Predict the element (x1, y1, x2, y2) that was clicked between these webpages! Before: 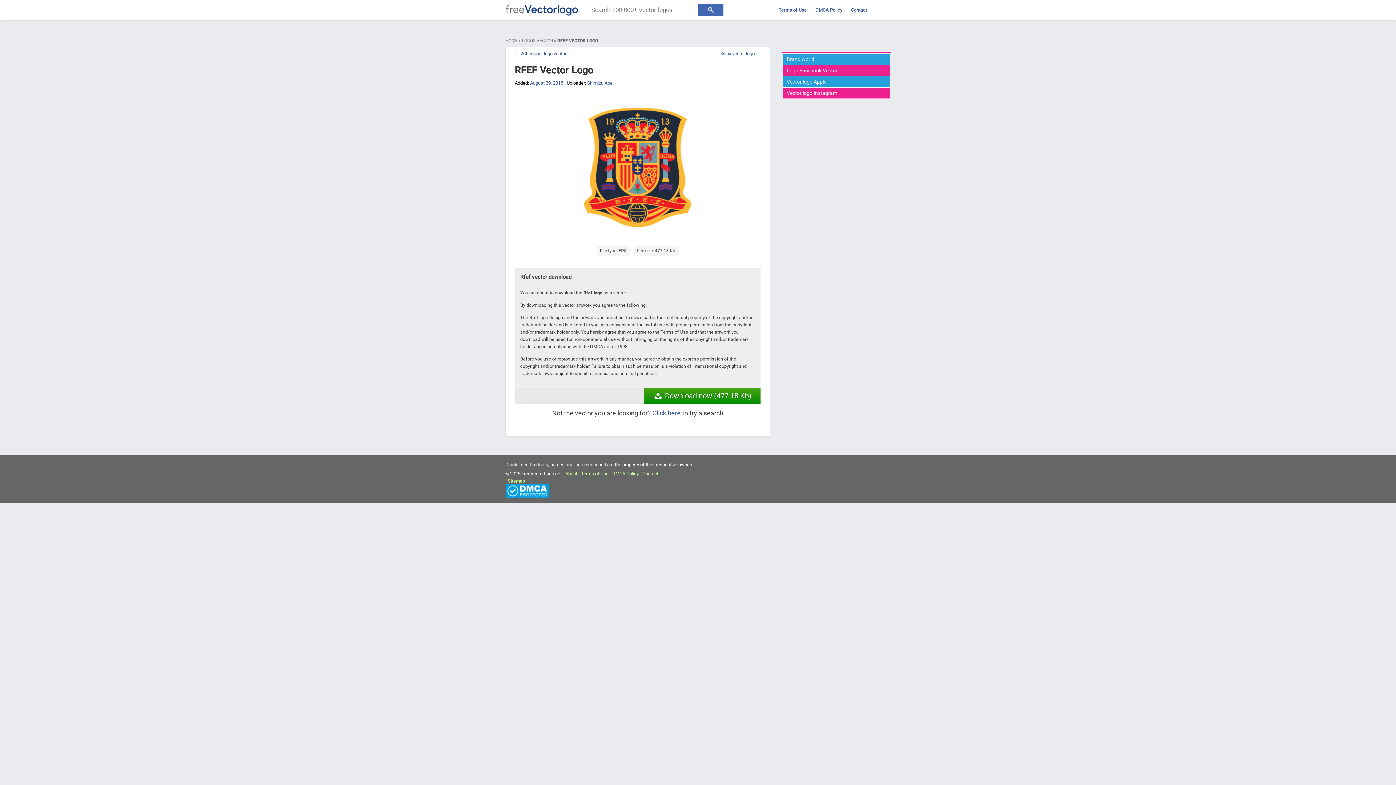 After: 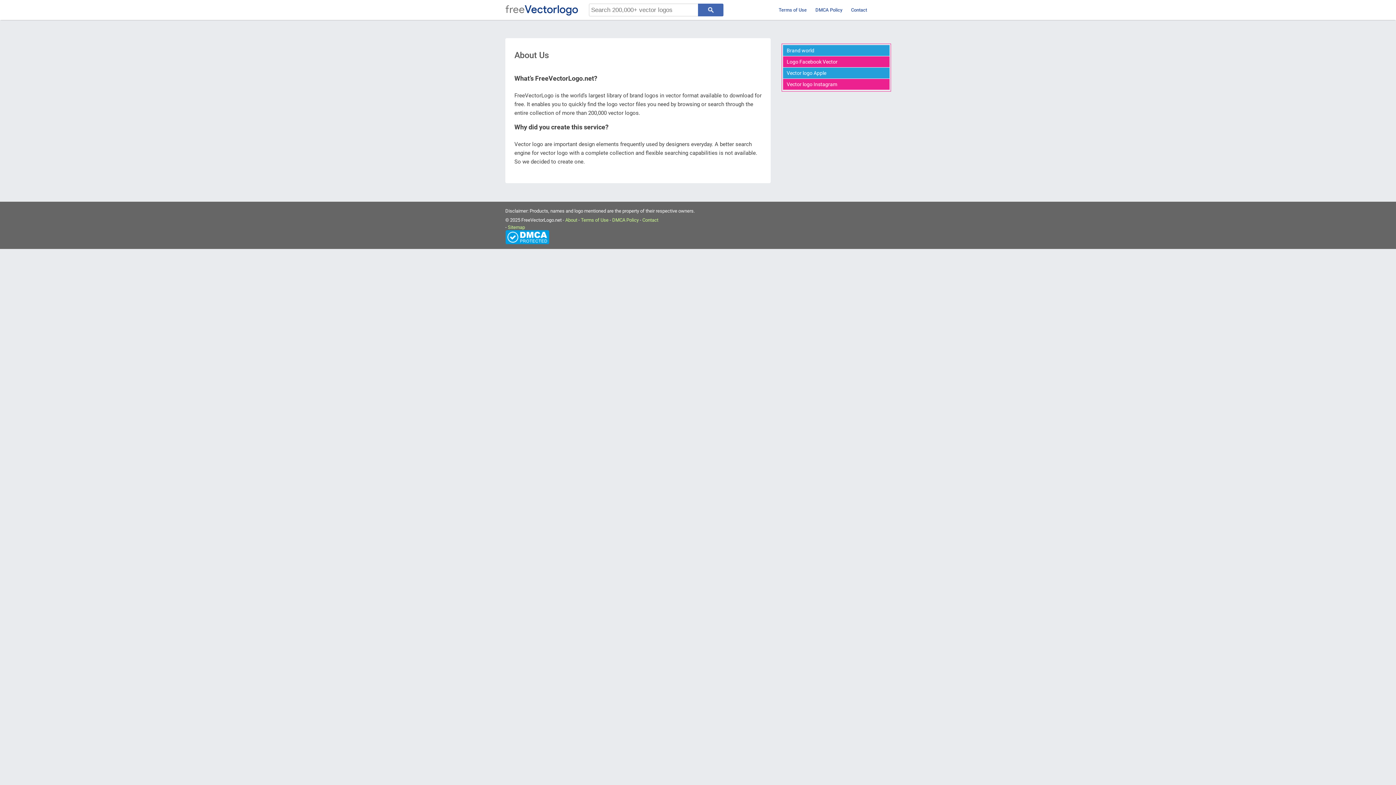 Action: bbox: (565, 471, 577, 476) label: About